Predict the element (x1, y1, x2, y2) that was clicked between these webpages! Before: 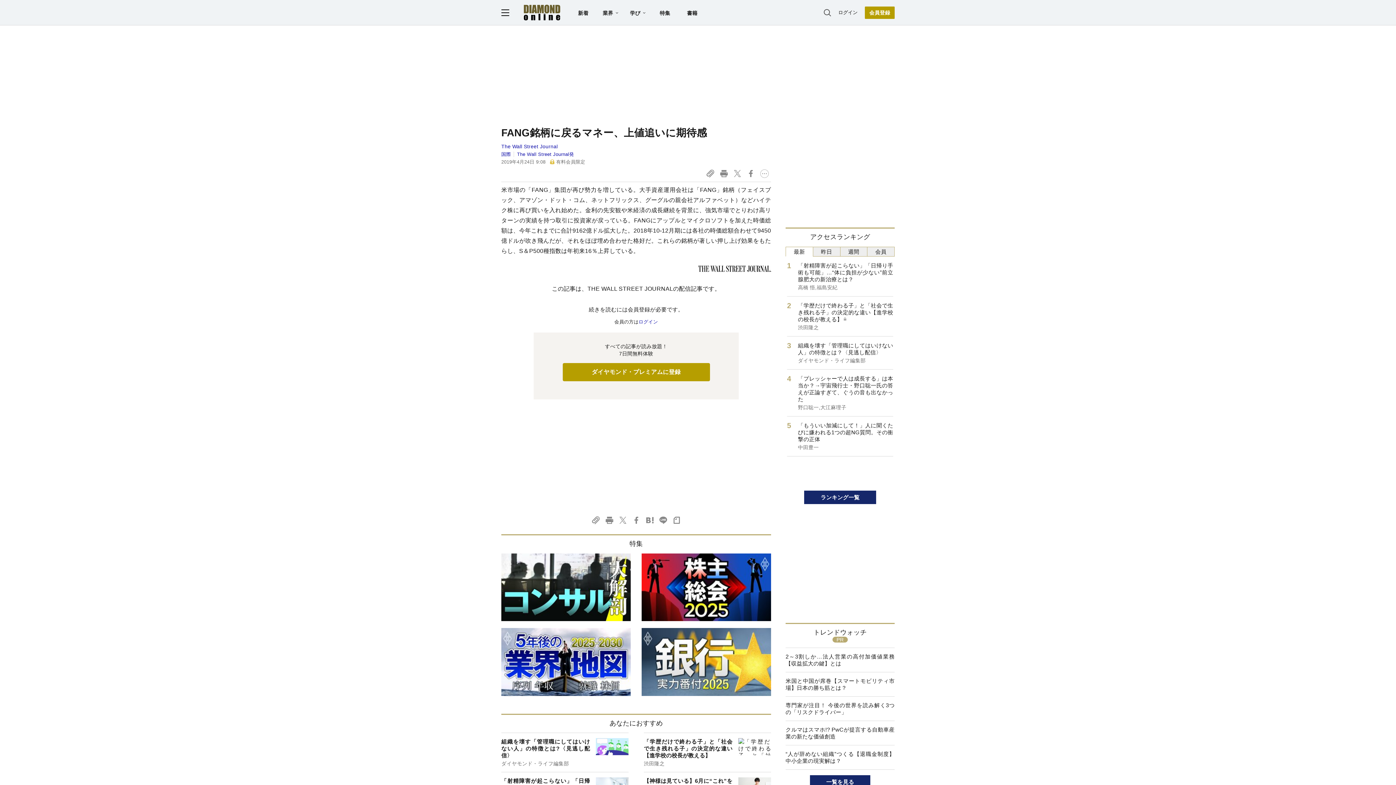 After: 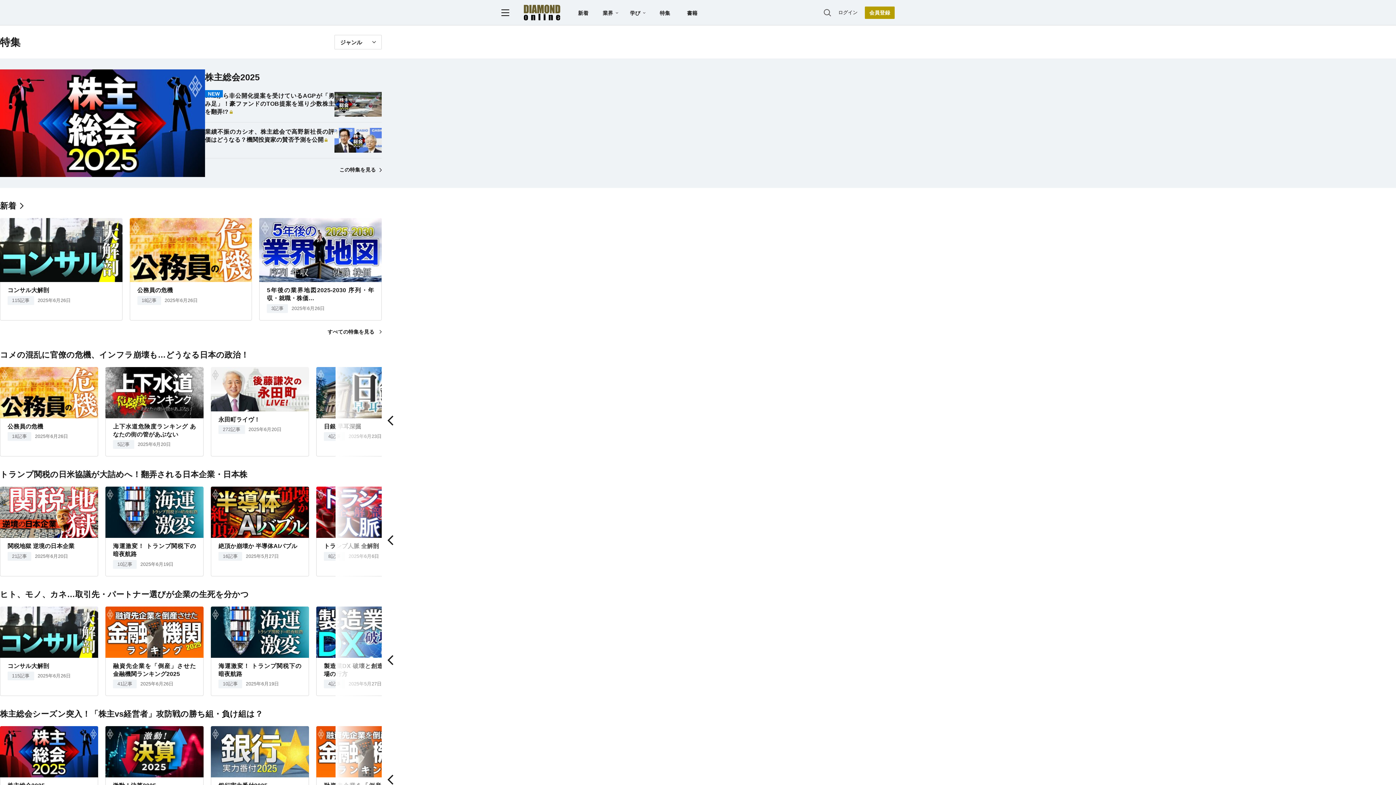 Action: bbox: (659, 10, 670, 15) label: 特集